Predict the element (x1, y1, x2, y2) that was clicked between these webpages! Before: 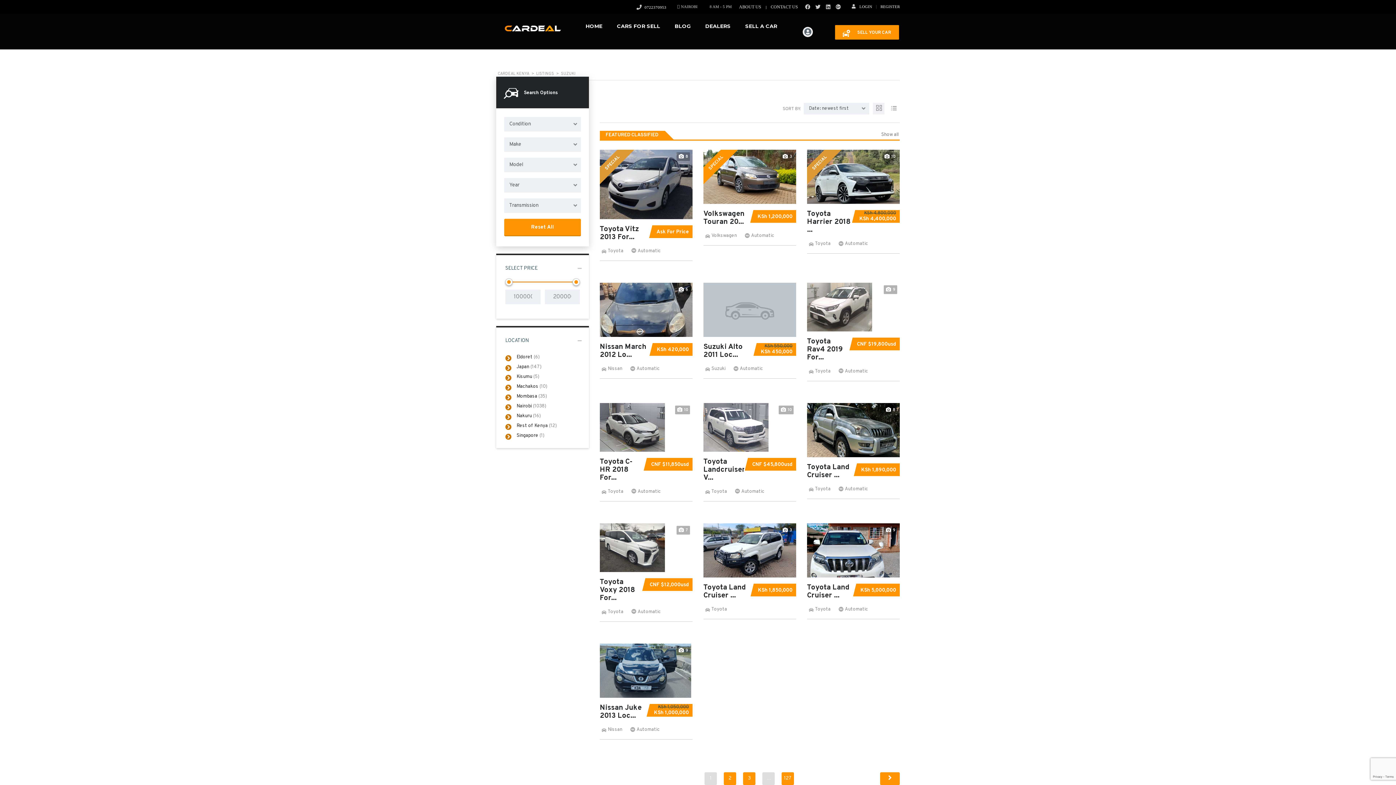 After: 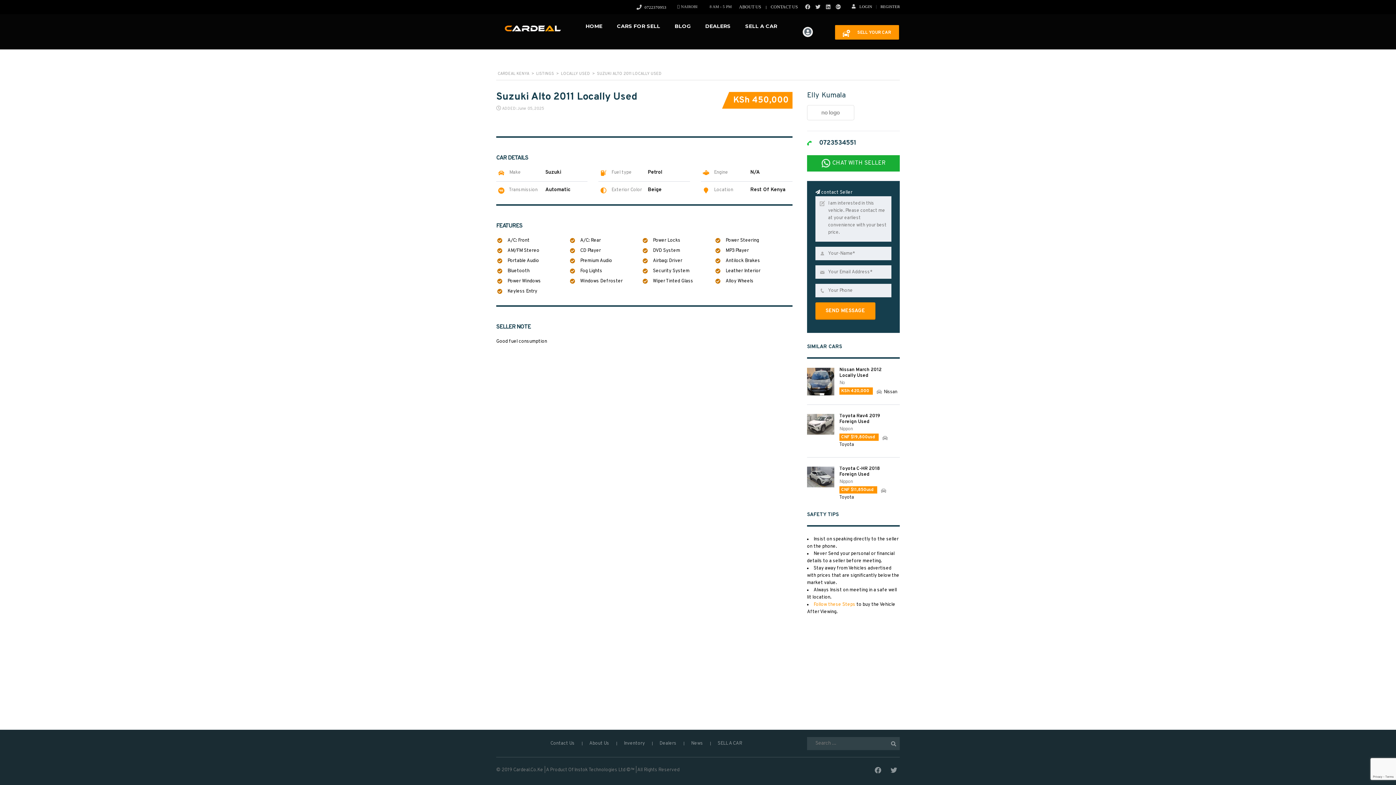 Action: bbox: (881, 131, 898, 138) label: Show all